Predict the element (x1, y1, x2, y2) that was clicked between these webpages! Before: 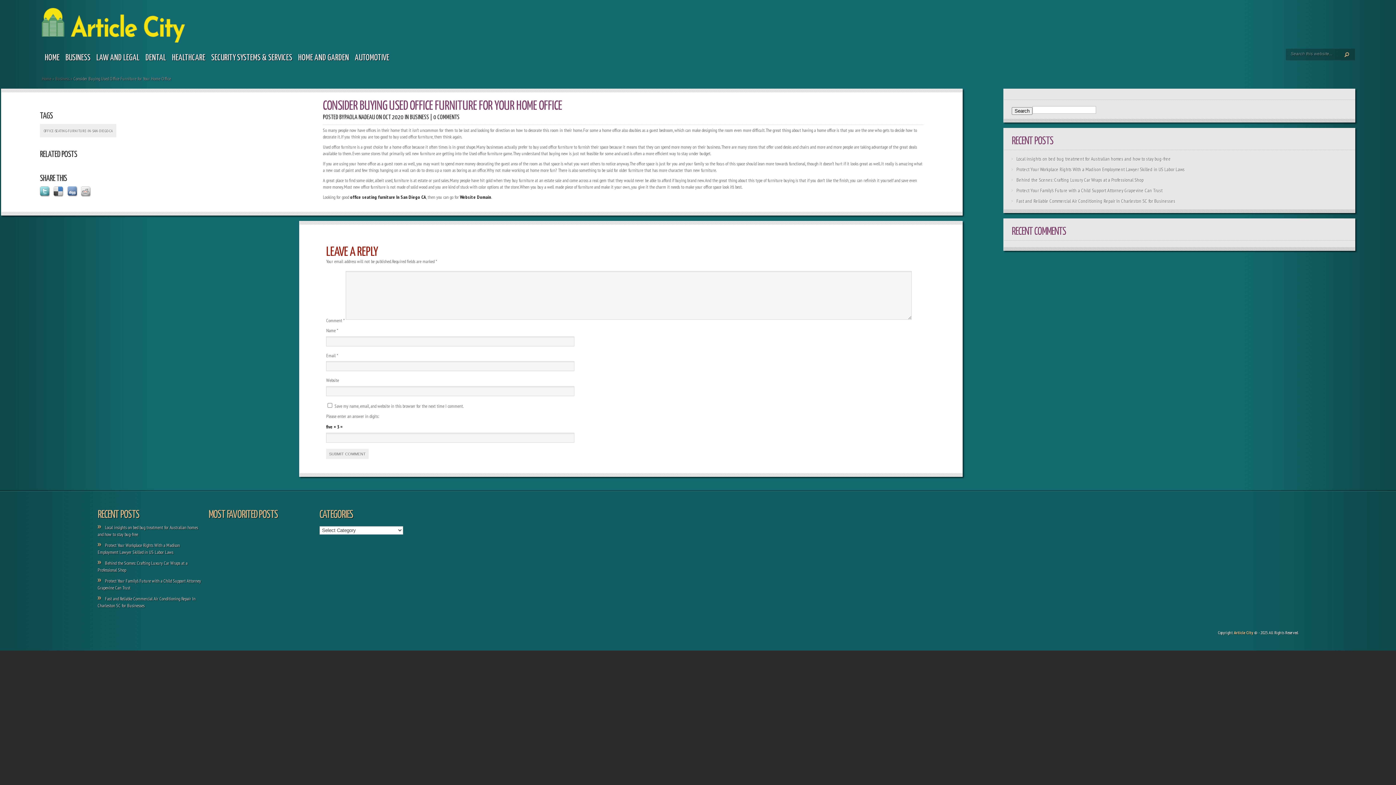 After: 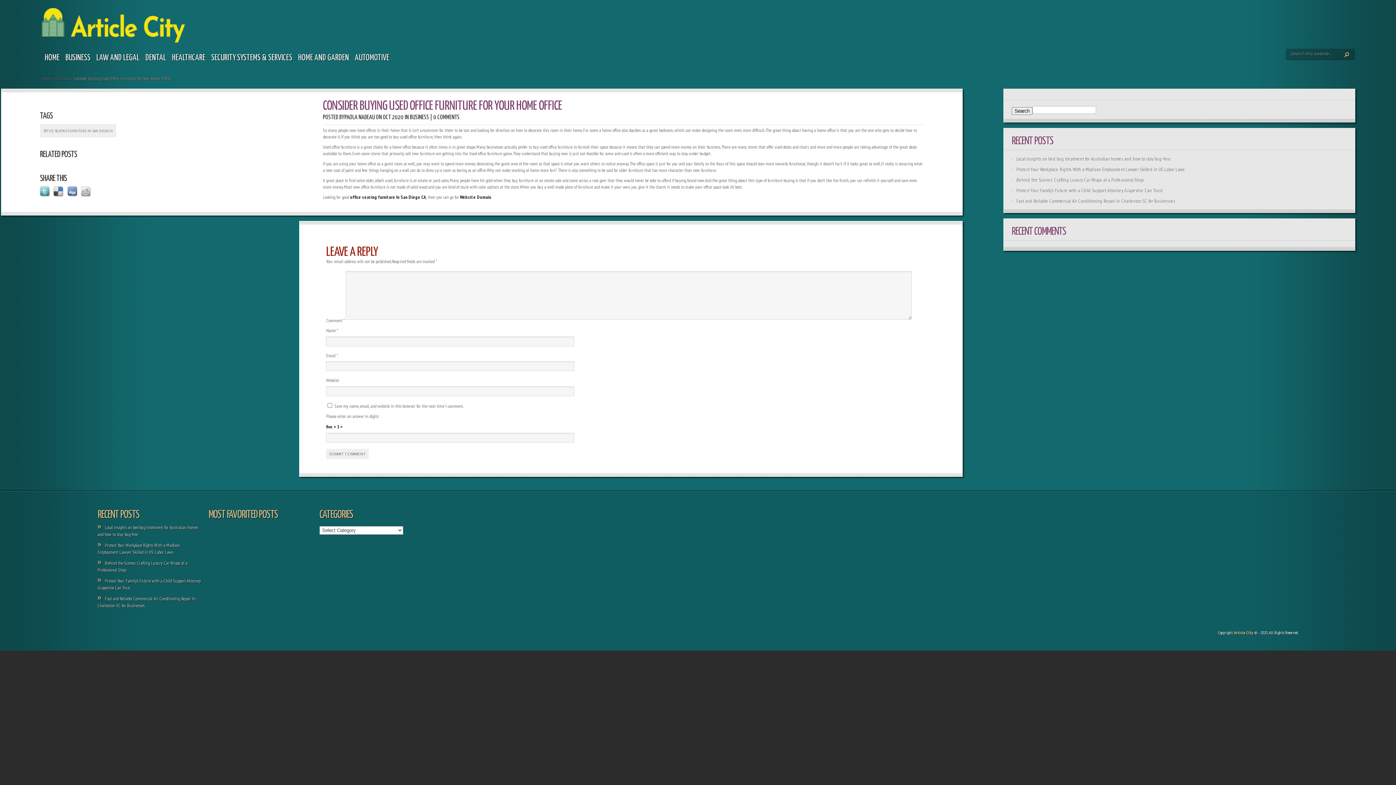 Action: bbox: (67, 194, 80, 200)